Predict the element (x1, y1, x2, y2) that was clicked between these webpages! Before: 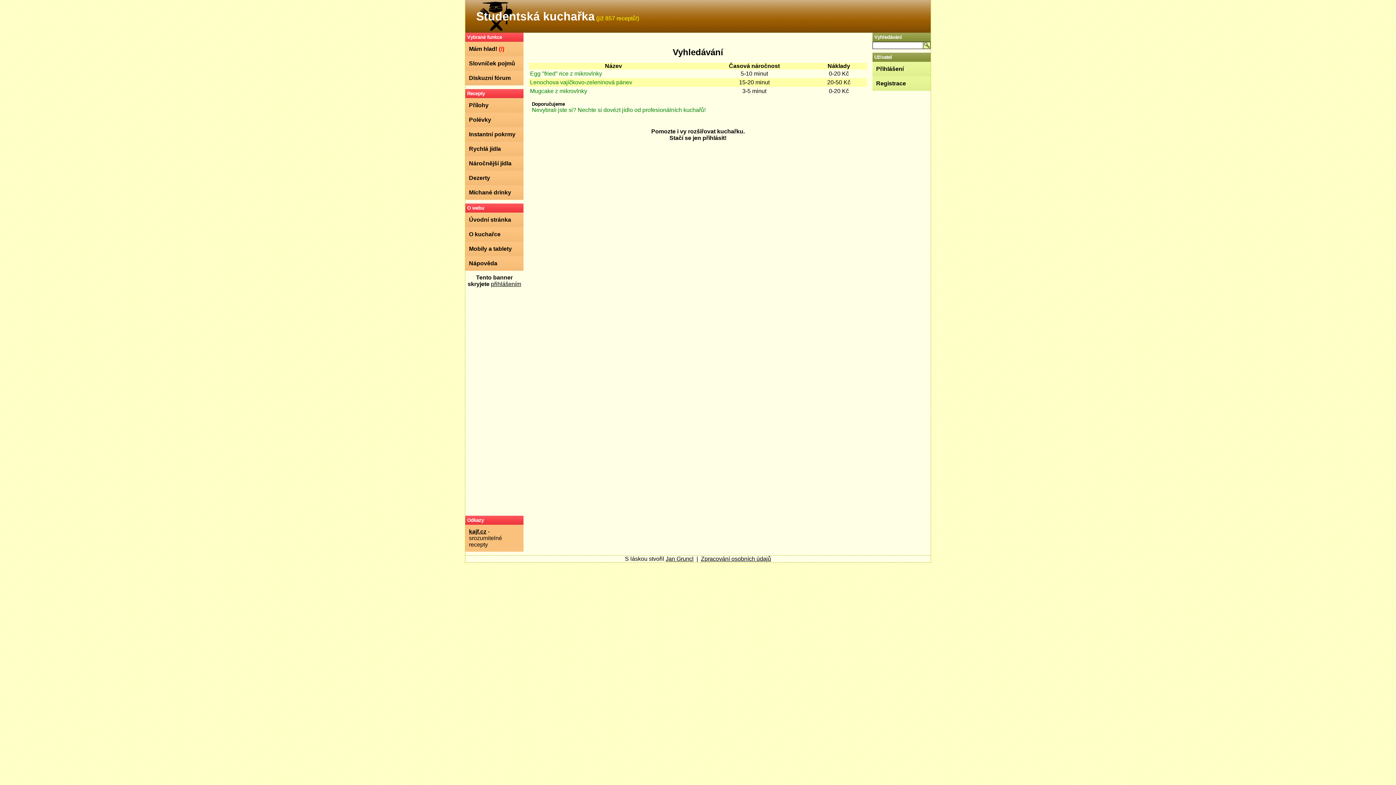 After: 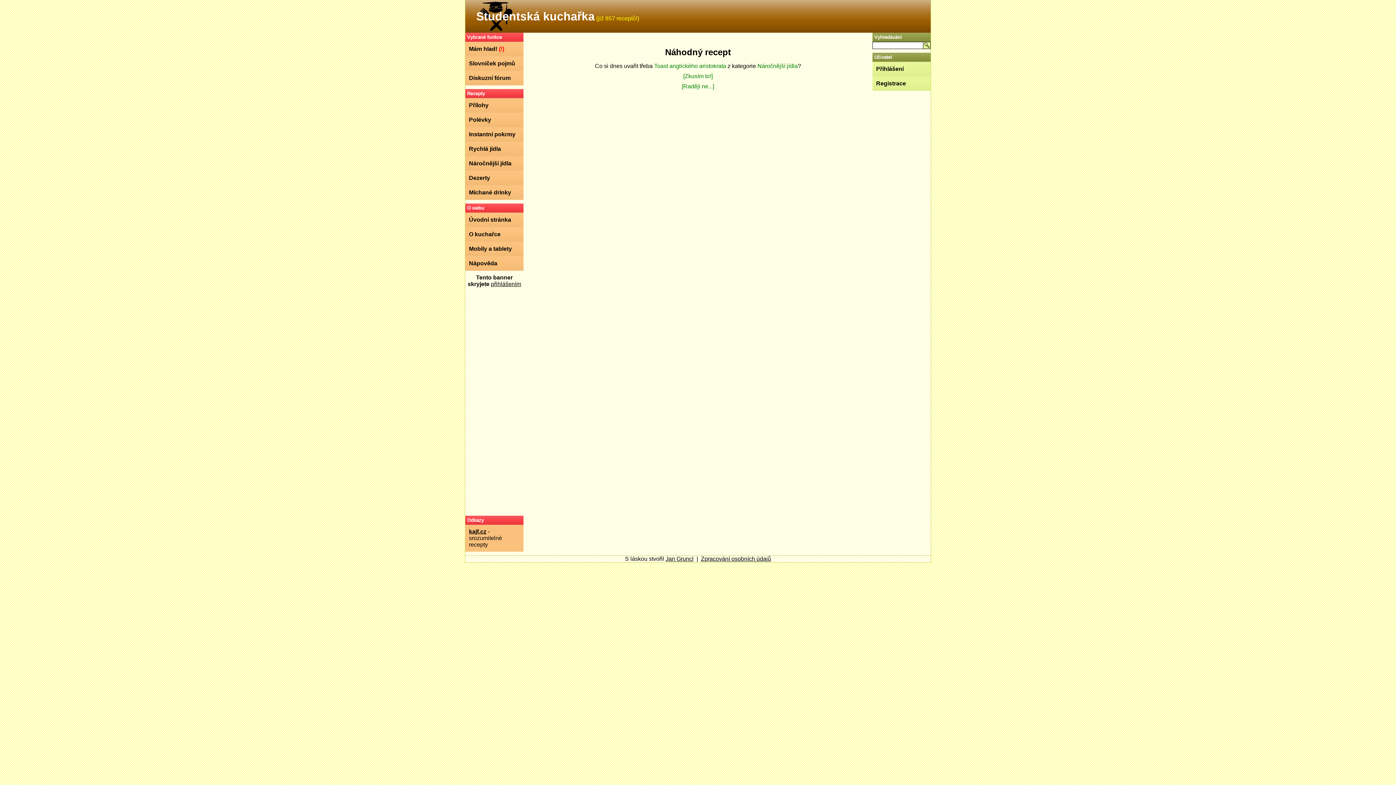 Action: label: Mám hlad! (!) bbox: (465, 41, 523, 56)